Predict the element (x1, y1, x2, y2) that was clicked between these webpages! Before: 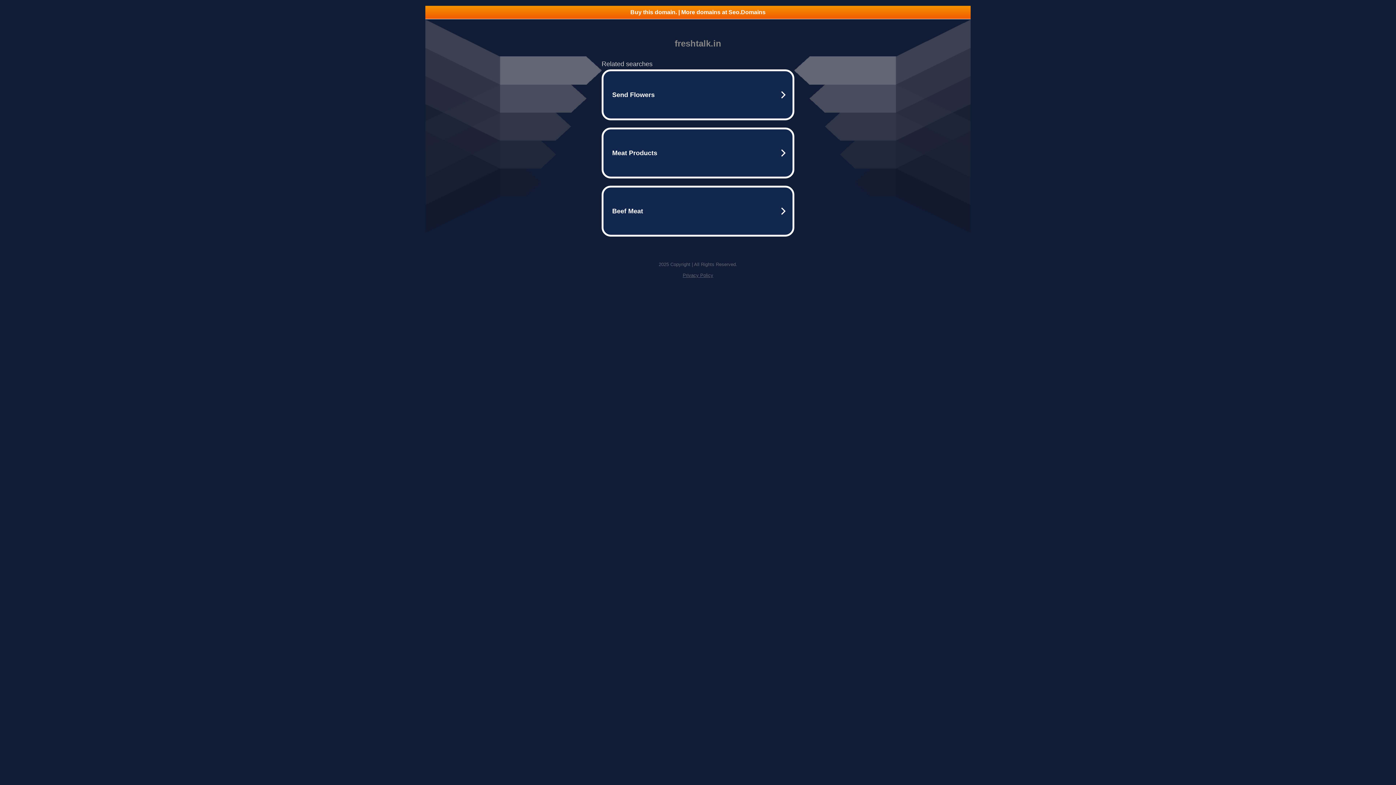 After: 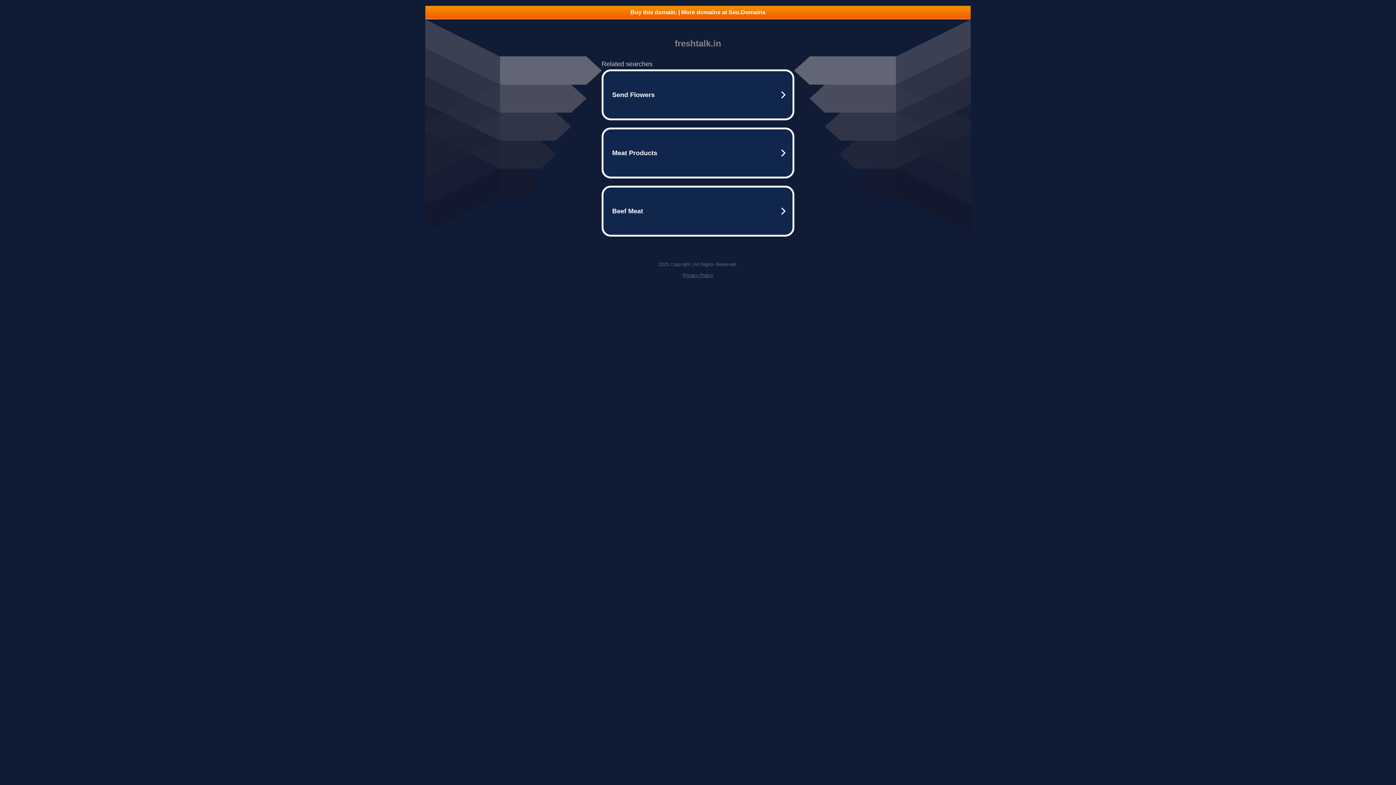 Action: bbox: (425, 5, 970, 18) label: Buy this domain. | More domains at Seo.Domains